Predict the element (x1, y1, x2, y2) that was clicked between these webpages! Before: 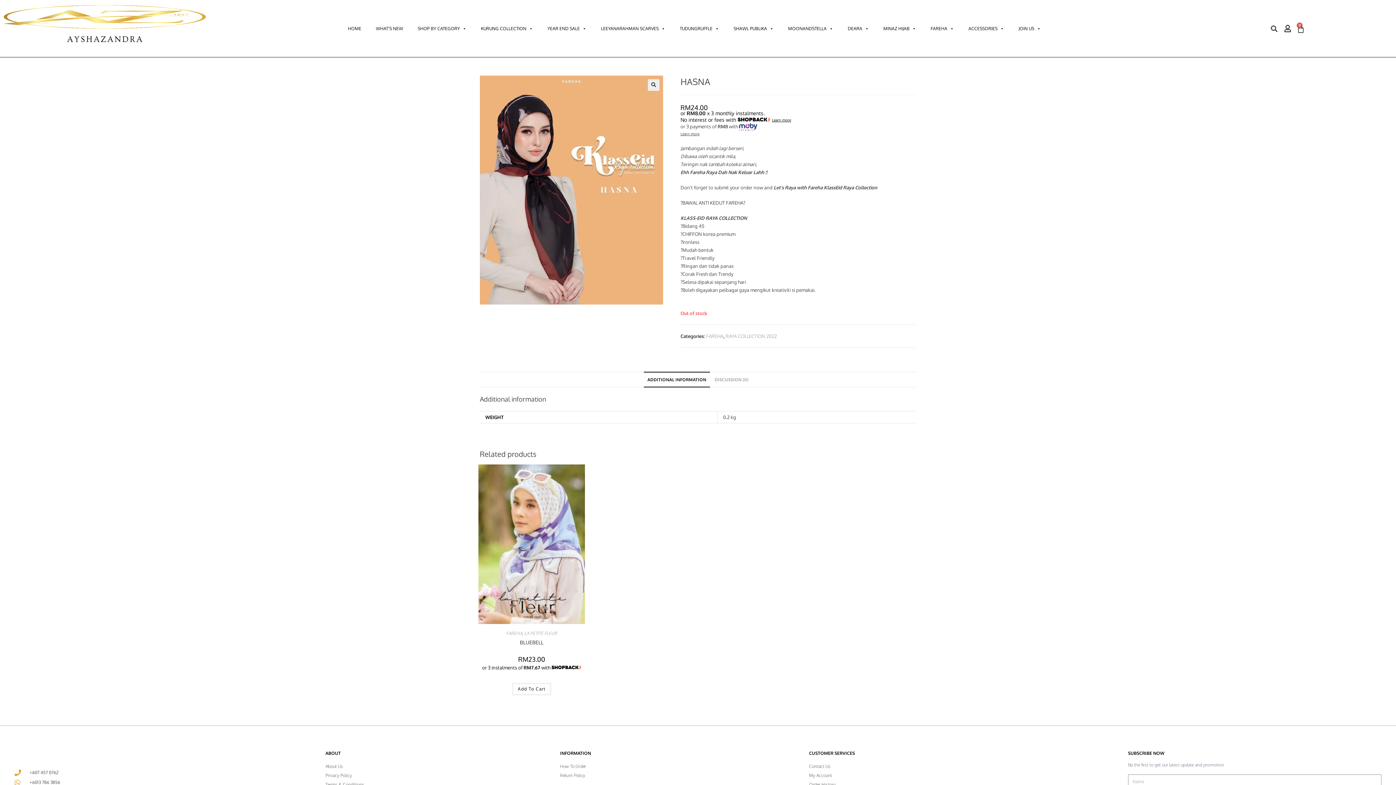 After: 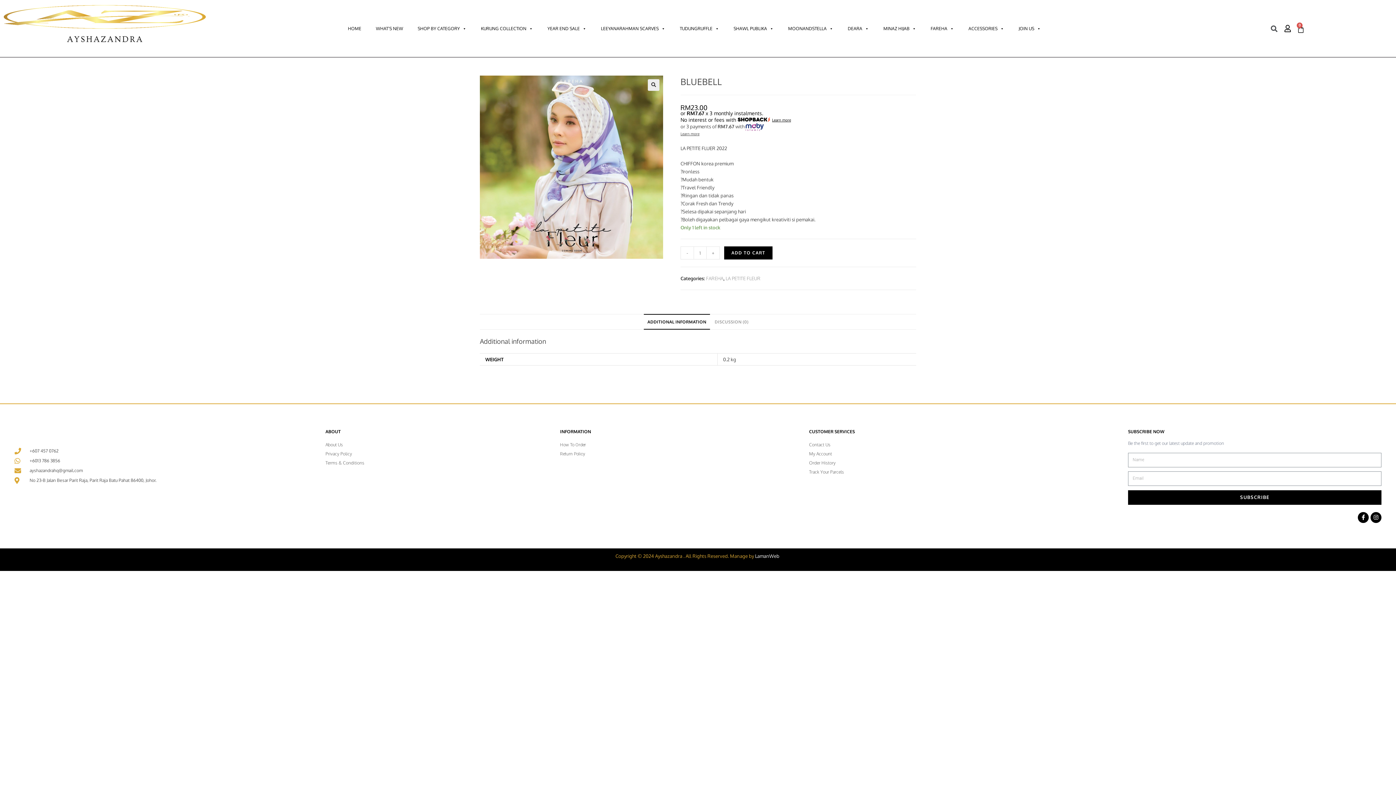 Action: label: BLUEBELL bbox: (520, 638, 543, 646)